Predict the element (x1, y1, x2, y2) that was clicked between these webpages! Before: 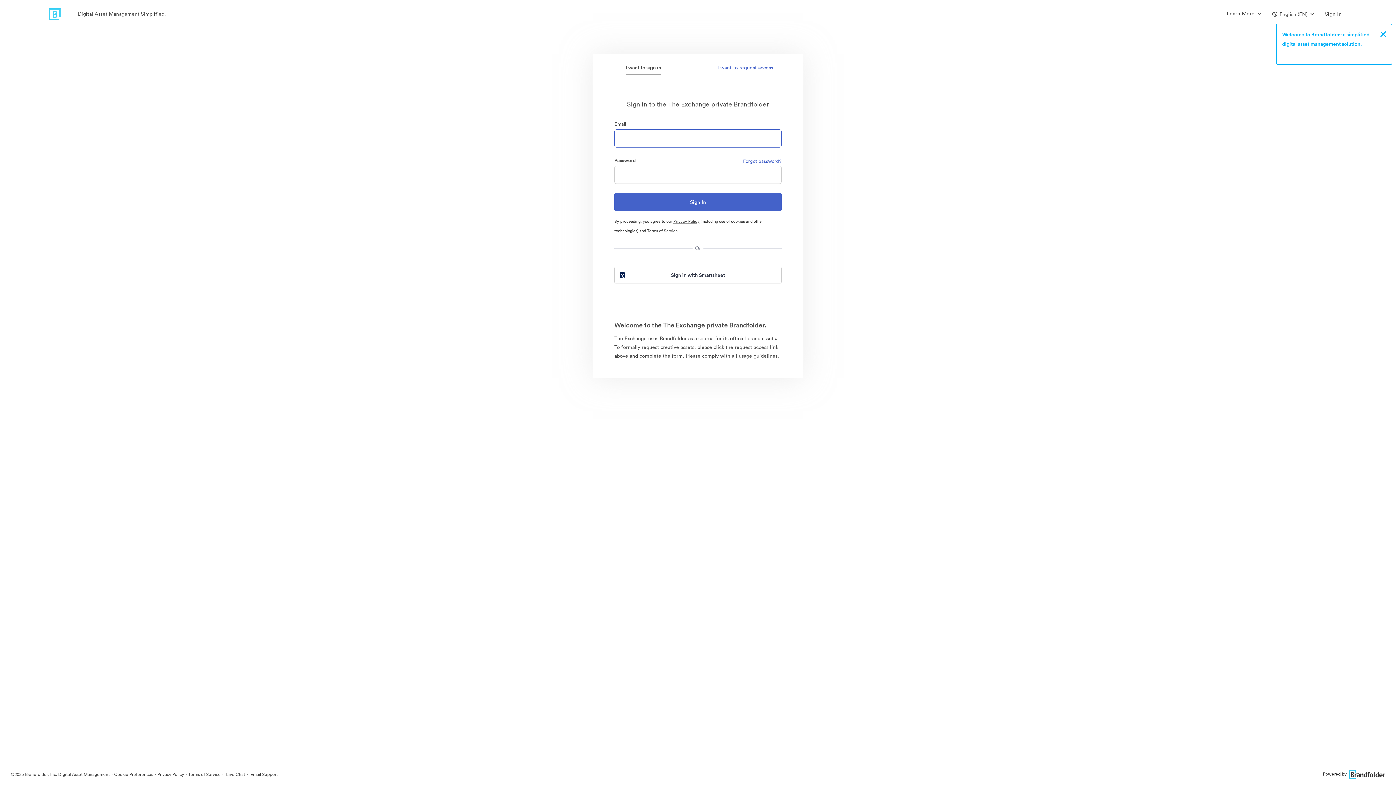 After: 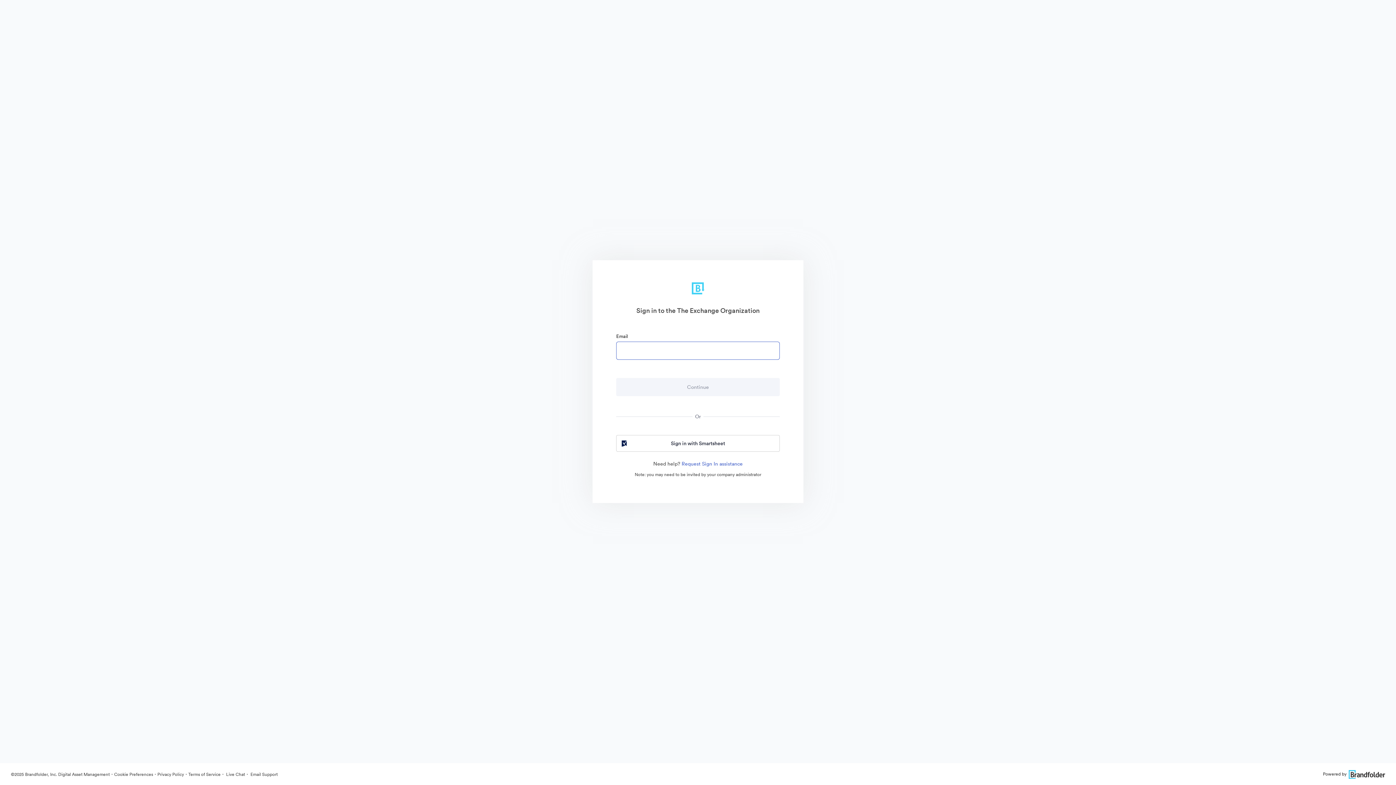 Action: label: Sign In bbox: (1319, 0, 1347, 27)